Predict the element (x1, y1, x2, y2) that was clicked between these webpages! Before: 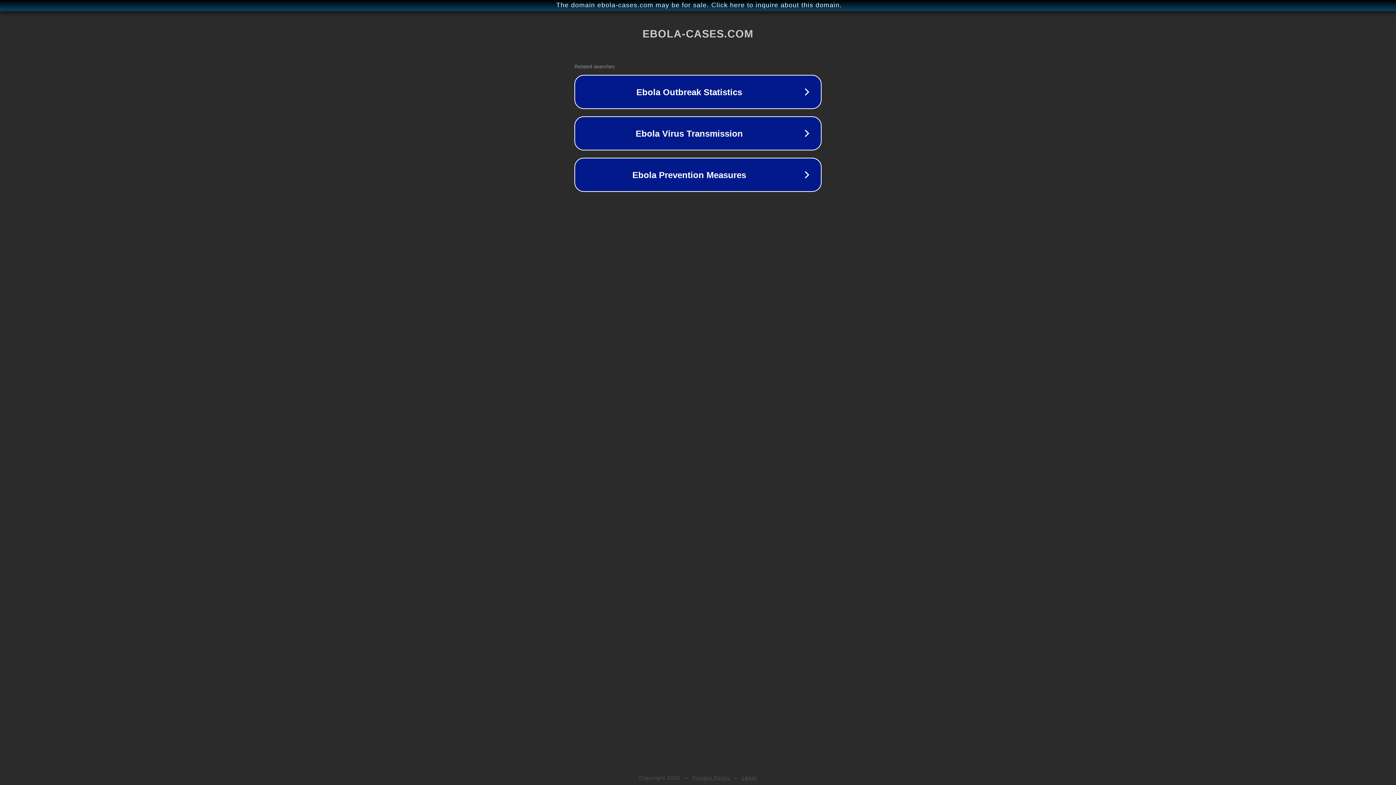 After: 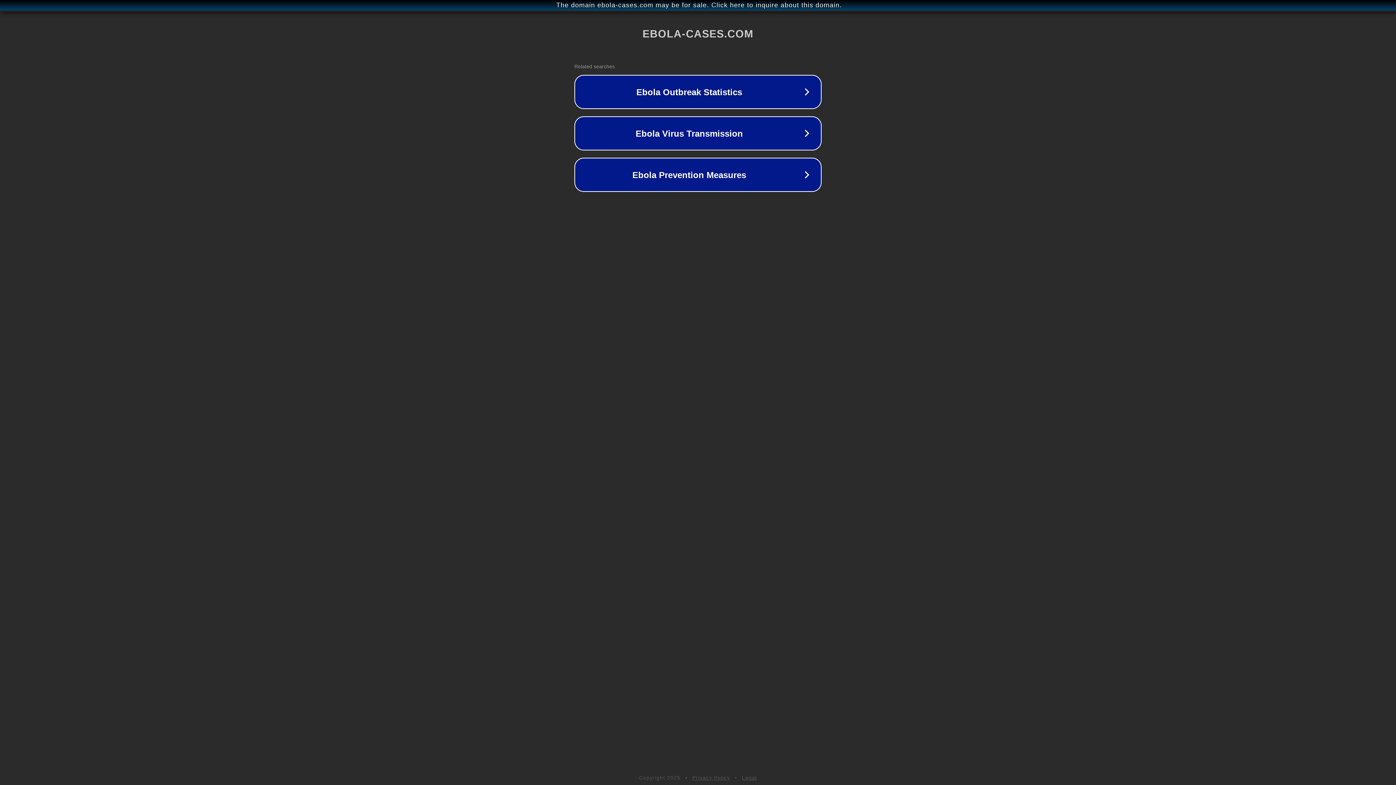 Action: bbox: (742, 775, 757, 781) label: Legal